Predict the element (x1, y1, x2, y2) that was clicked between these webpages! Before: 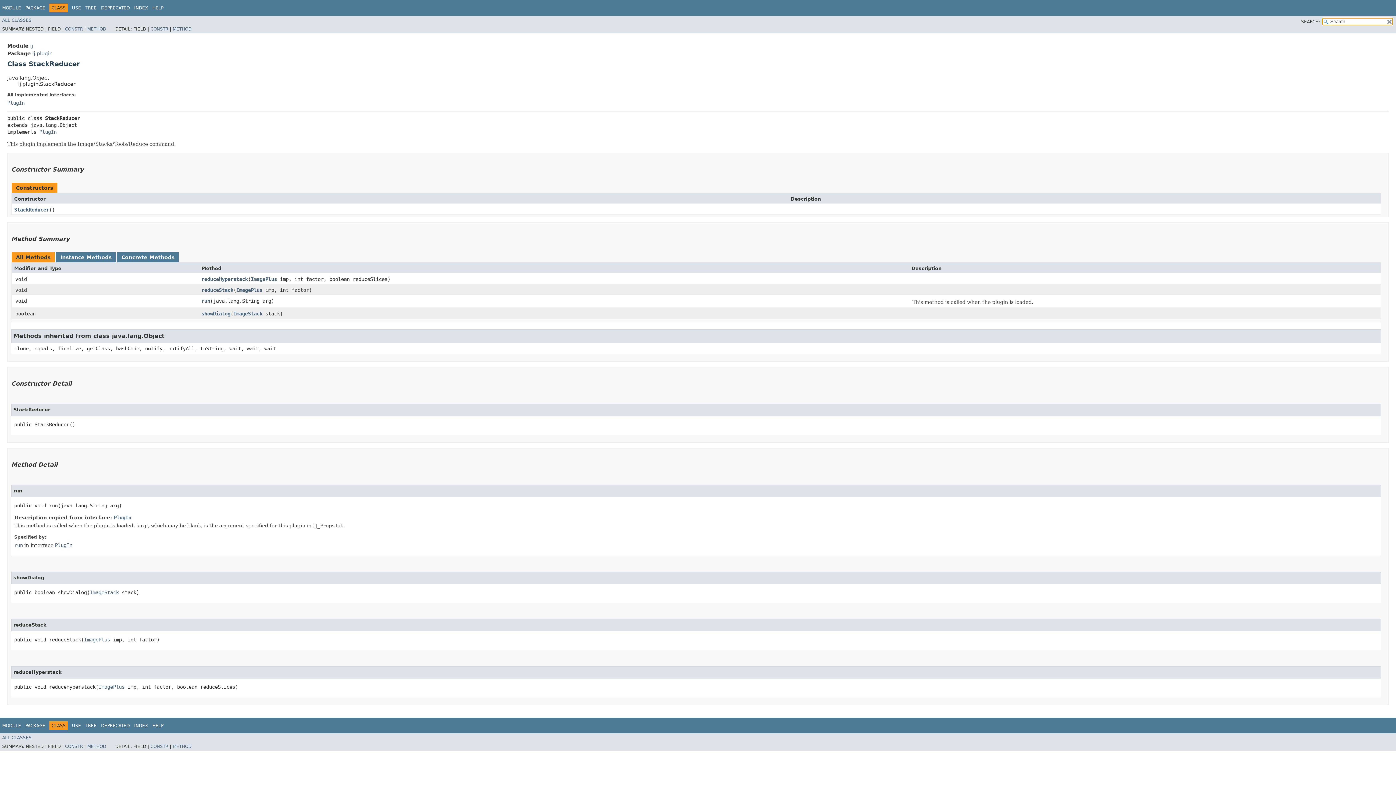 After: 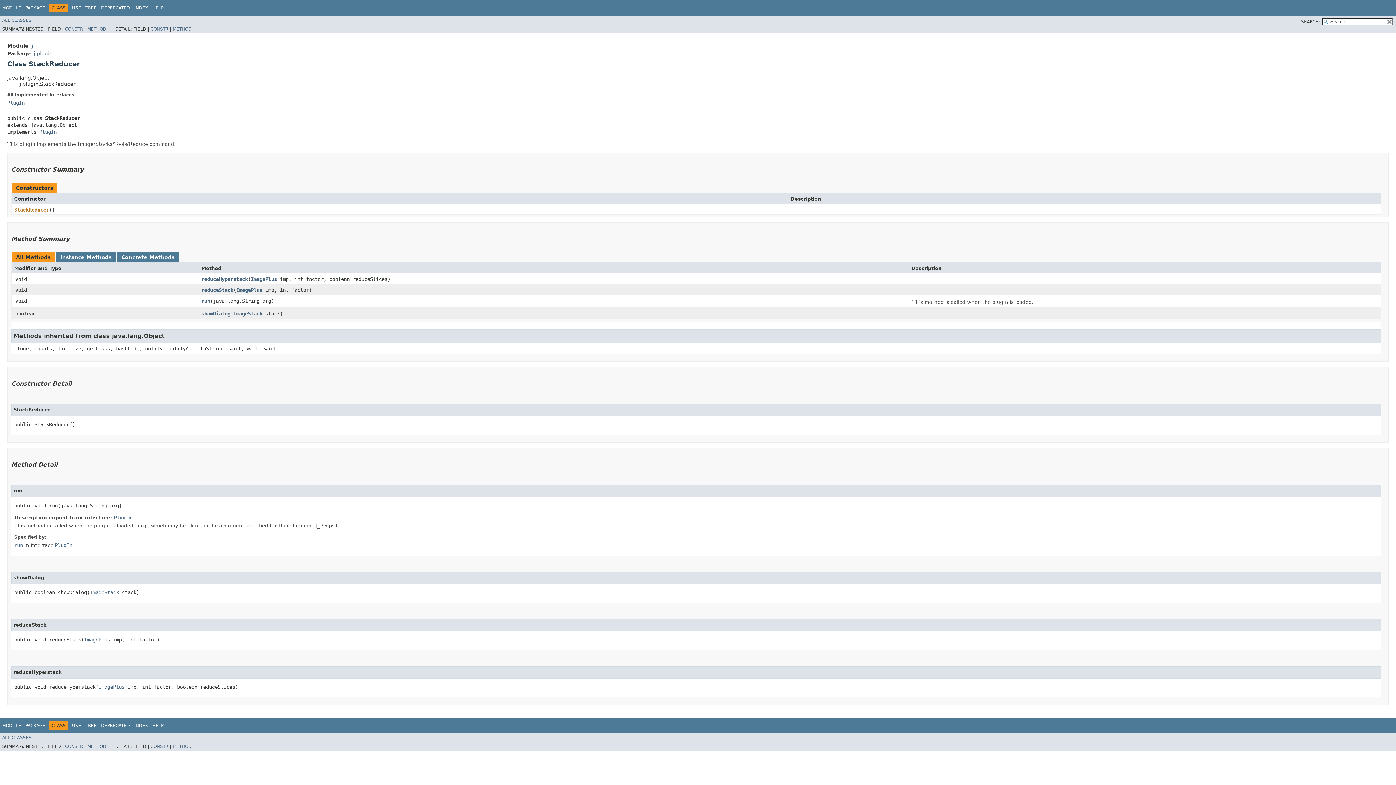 Action: label: StackReducer bbox: (14, 206, 49, 212)